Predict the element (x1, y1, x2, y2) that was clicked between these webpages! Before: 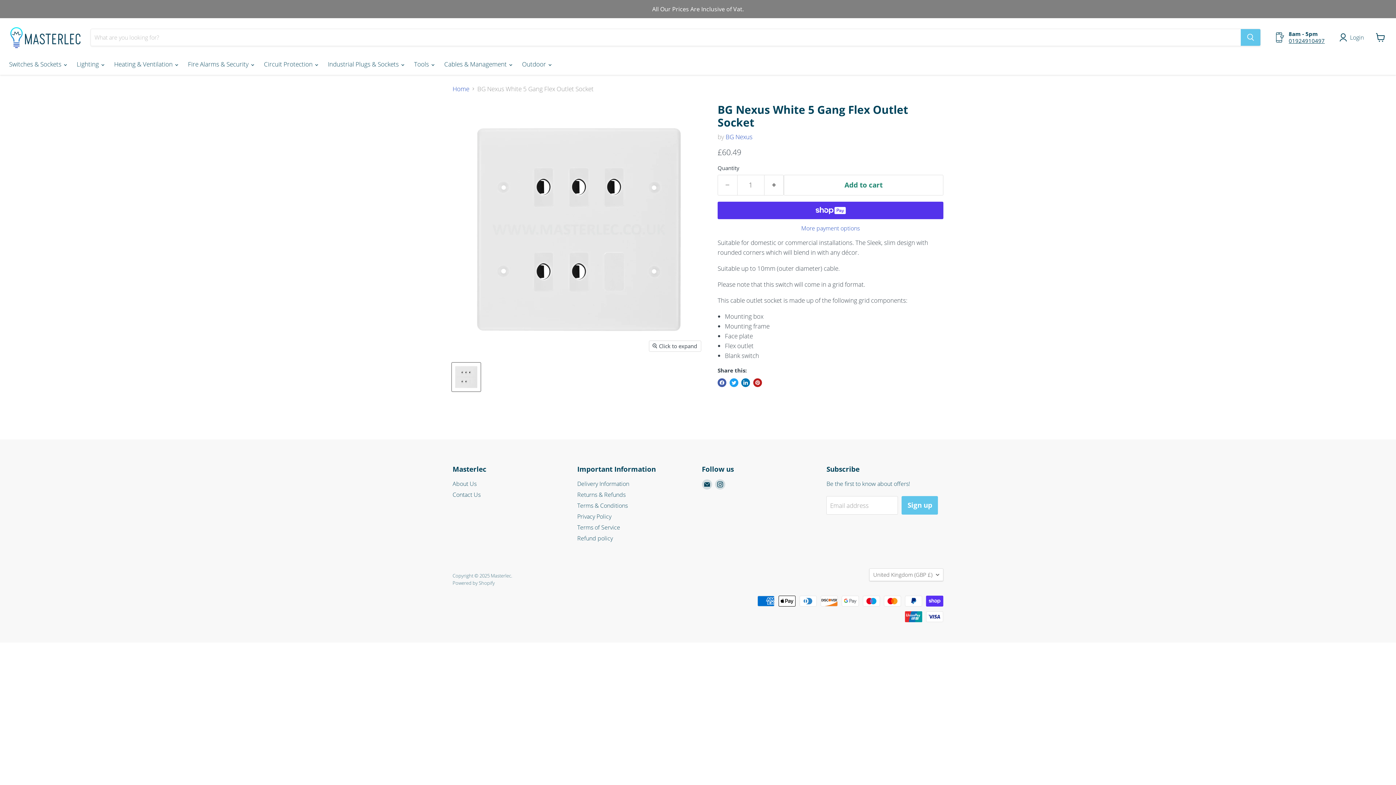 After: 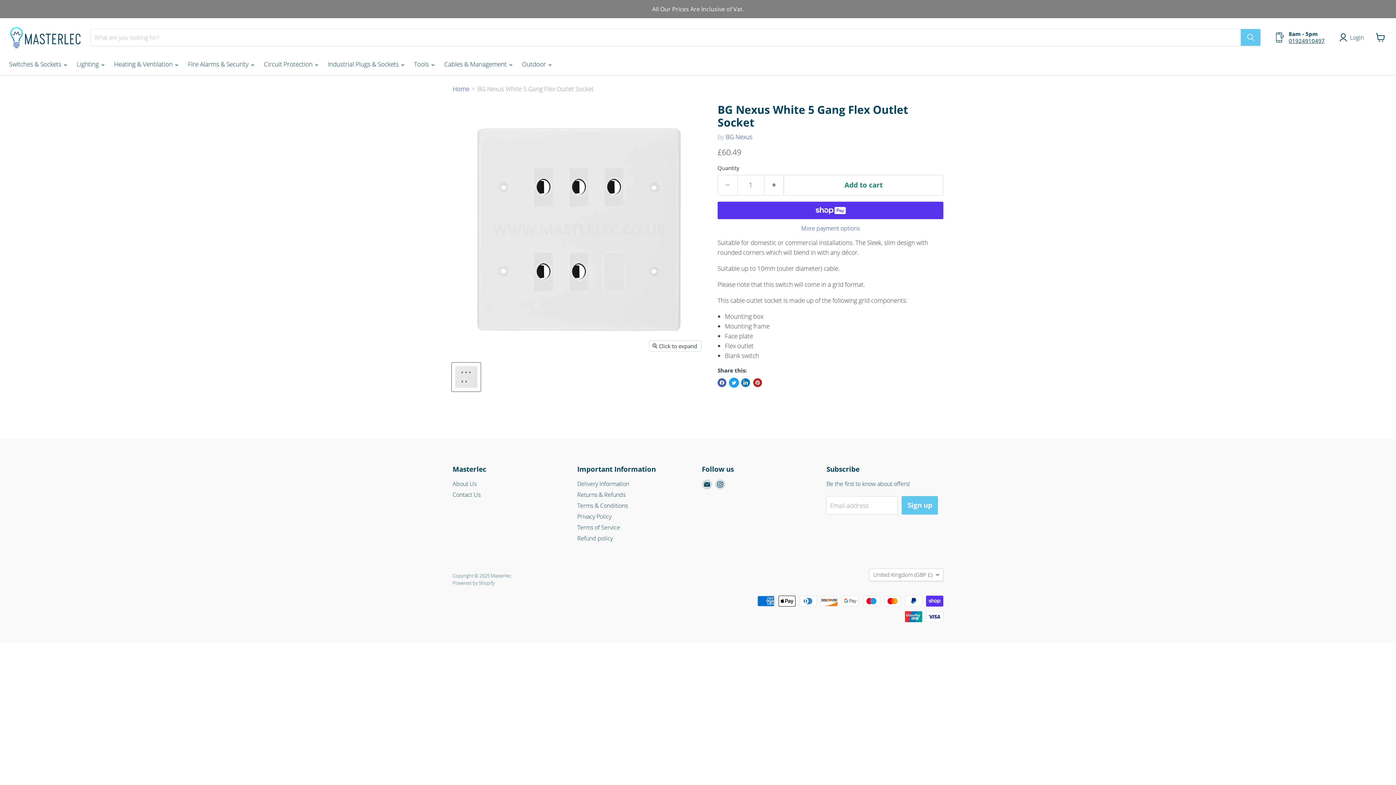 Action: bbox: (729, 378, 738, 387) label: Tweet on Twitter